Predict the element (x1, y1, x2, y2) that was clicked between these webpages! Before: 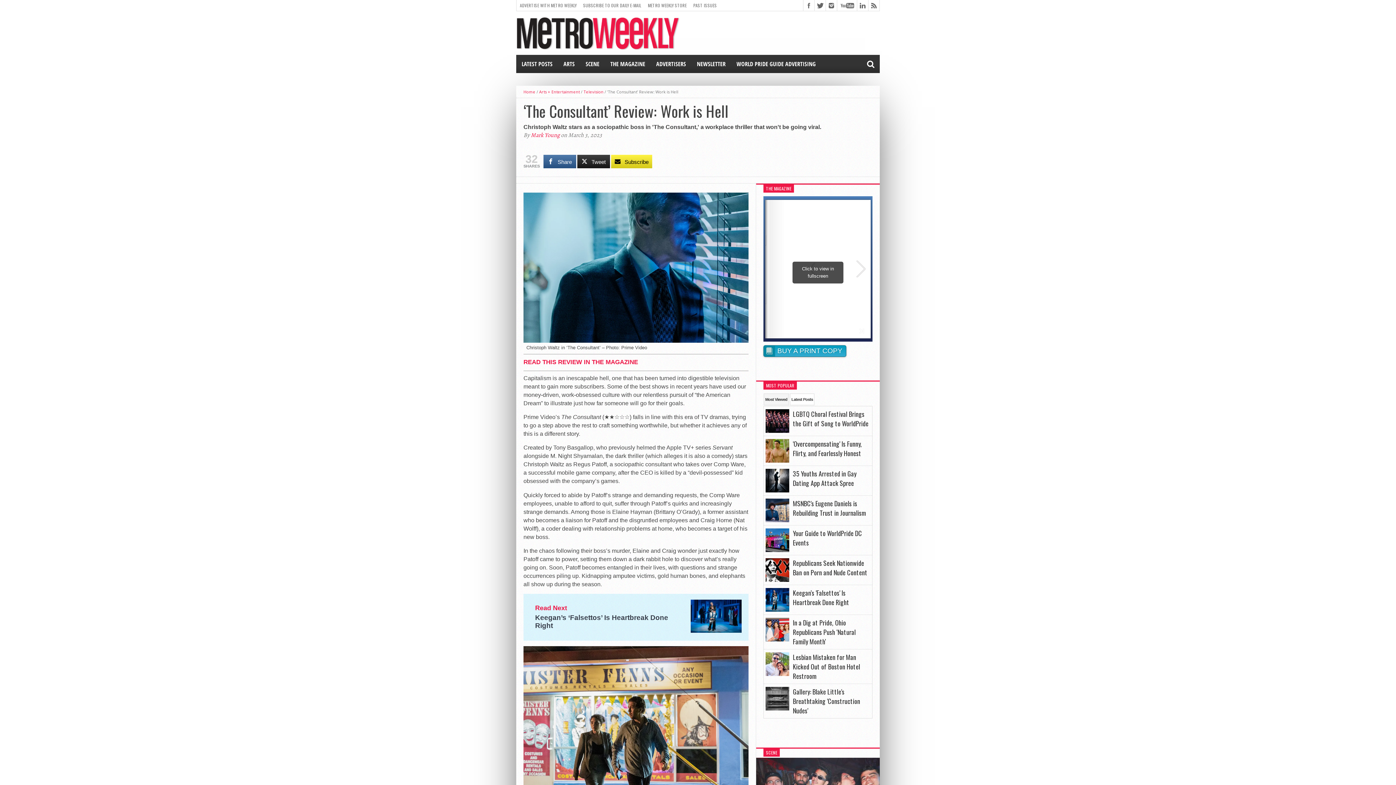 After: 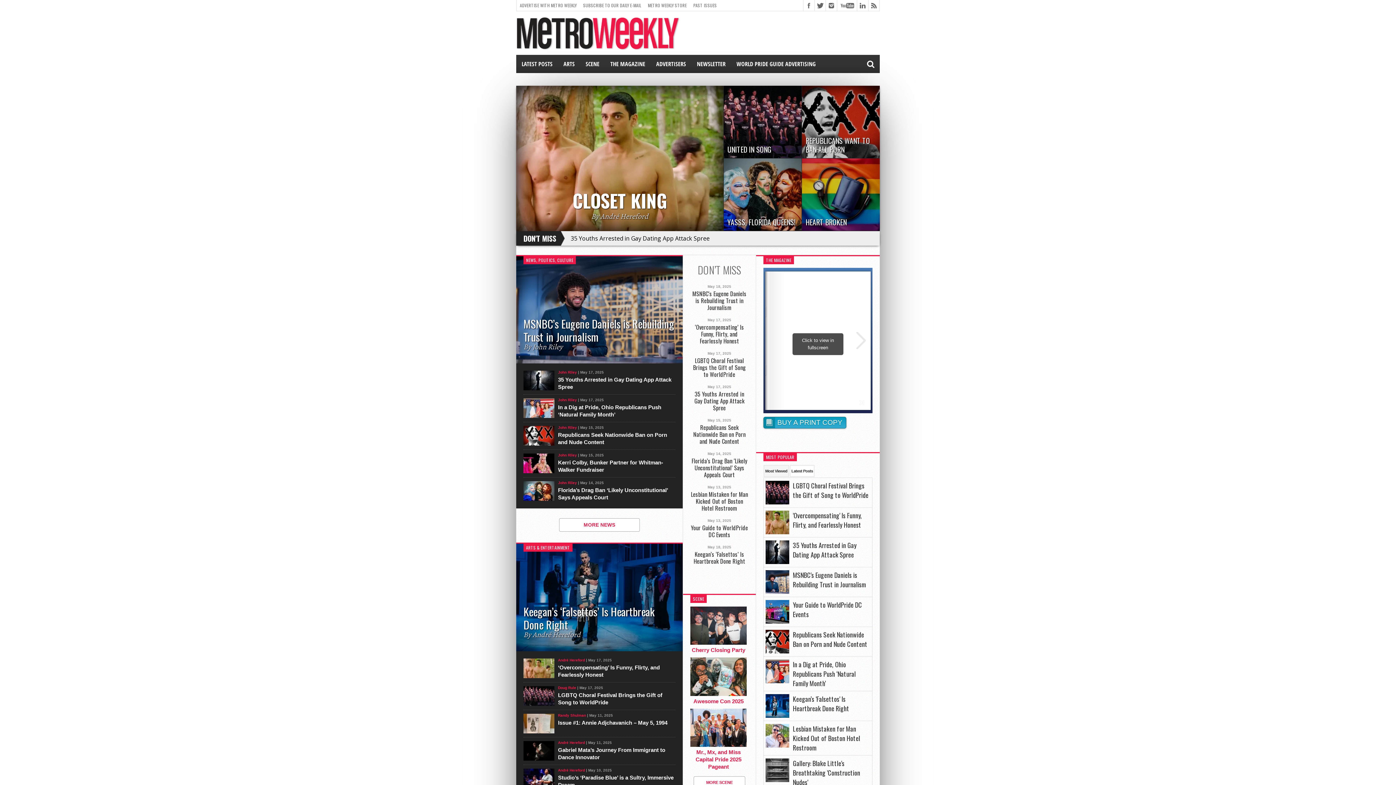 Action: bbox: (516, 44, 680, 50)